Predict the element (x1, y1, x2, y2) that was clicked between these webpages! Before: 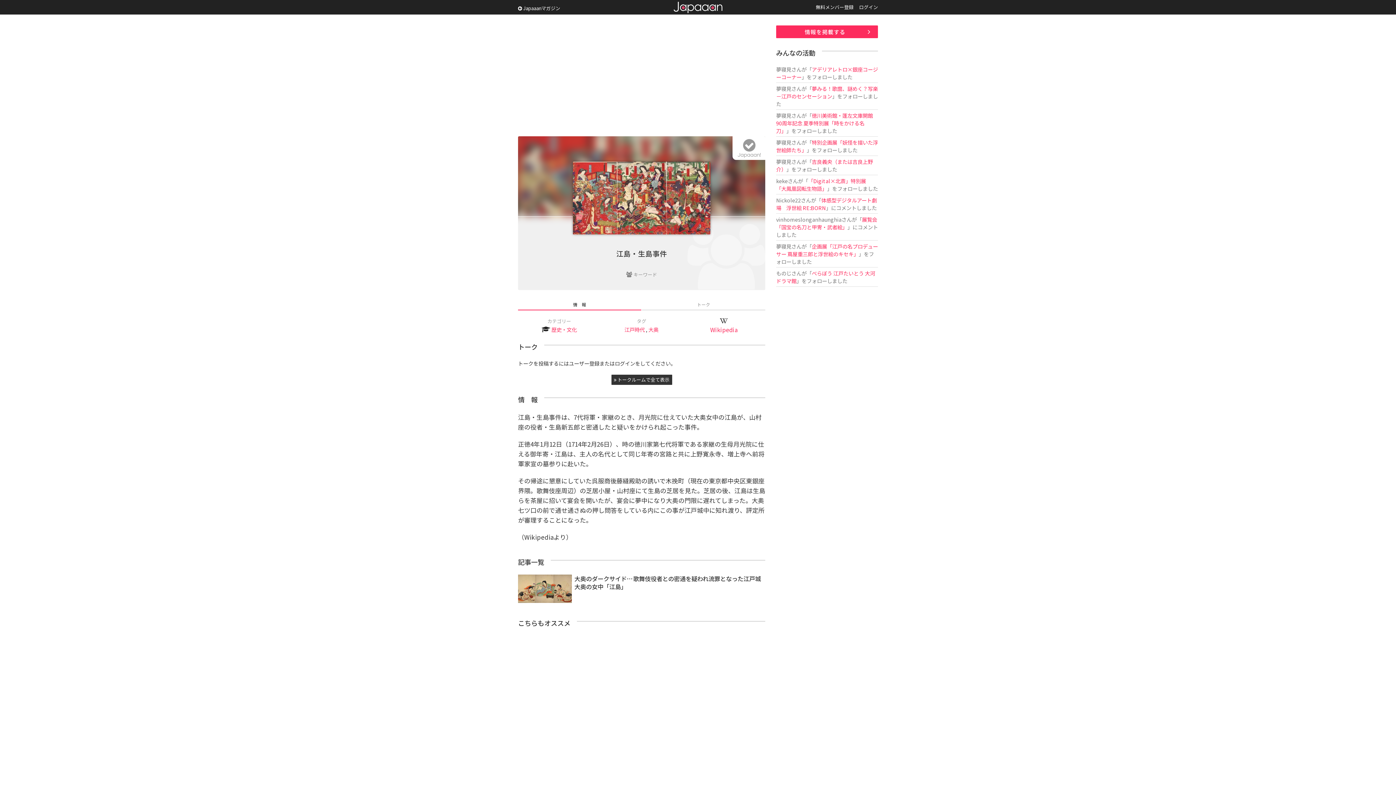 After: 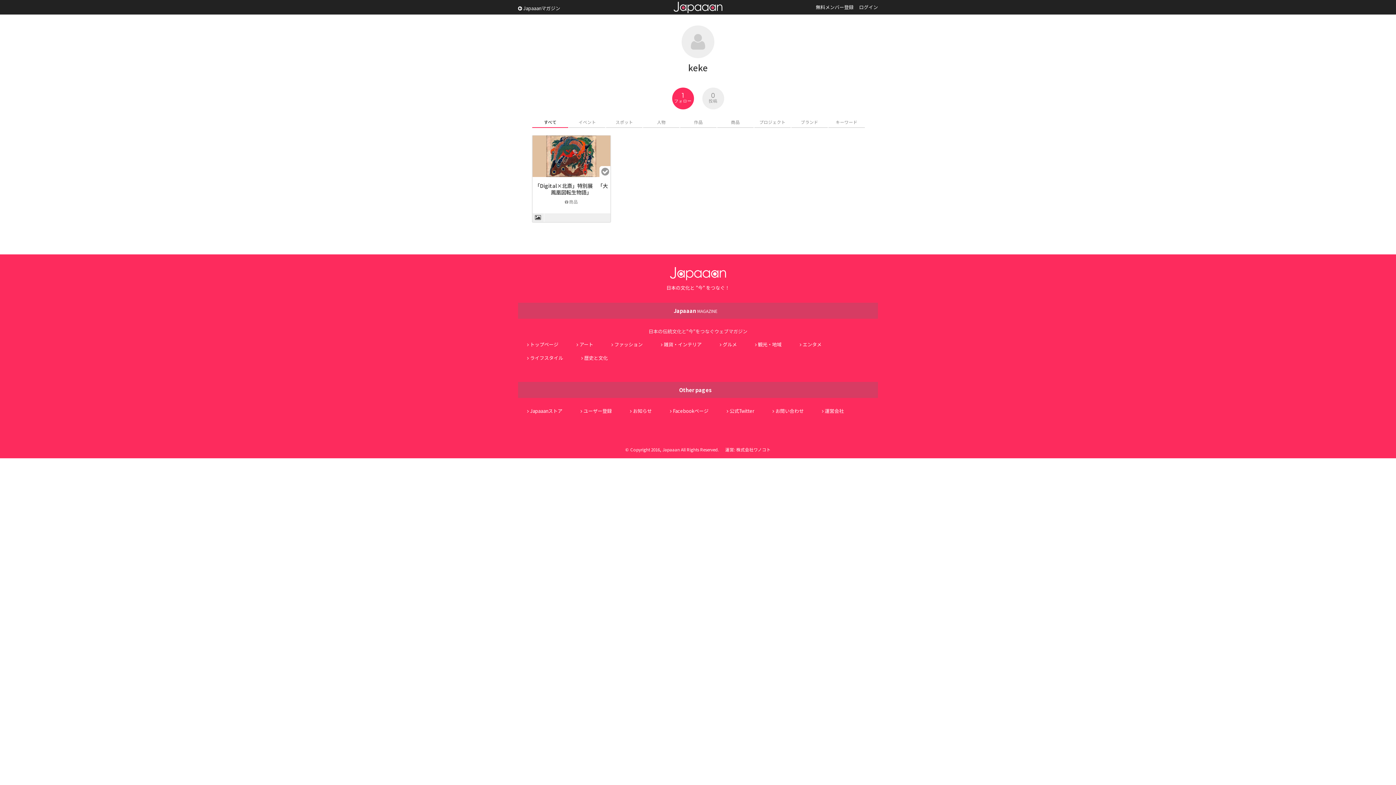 Action: bbox: (776, 177, 788, 184) label: keke